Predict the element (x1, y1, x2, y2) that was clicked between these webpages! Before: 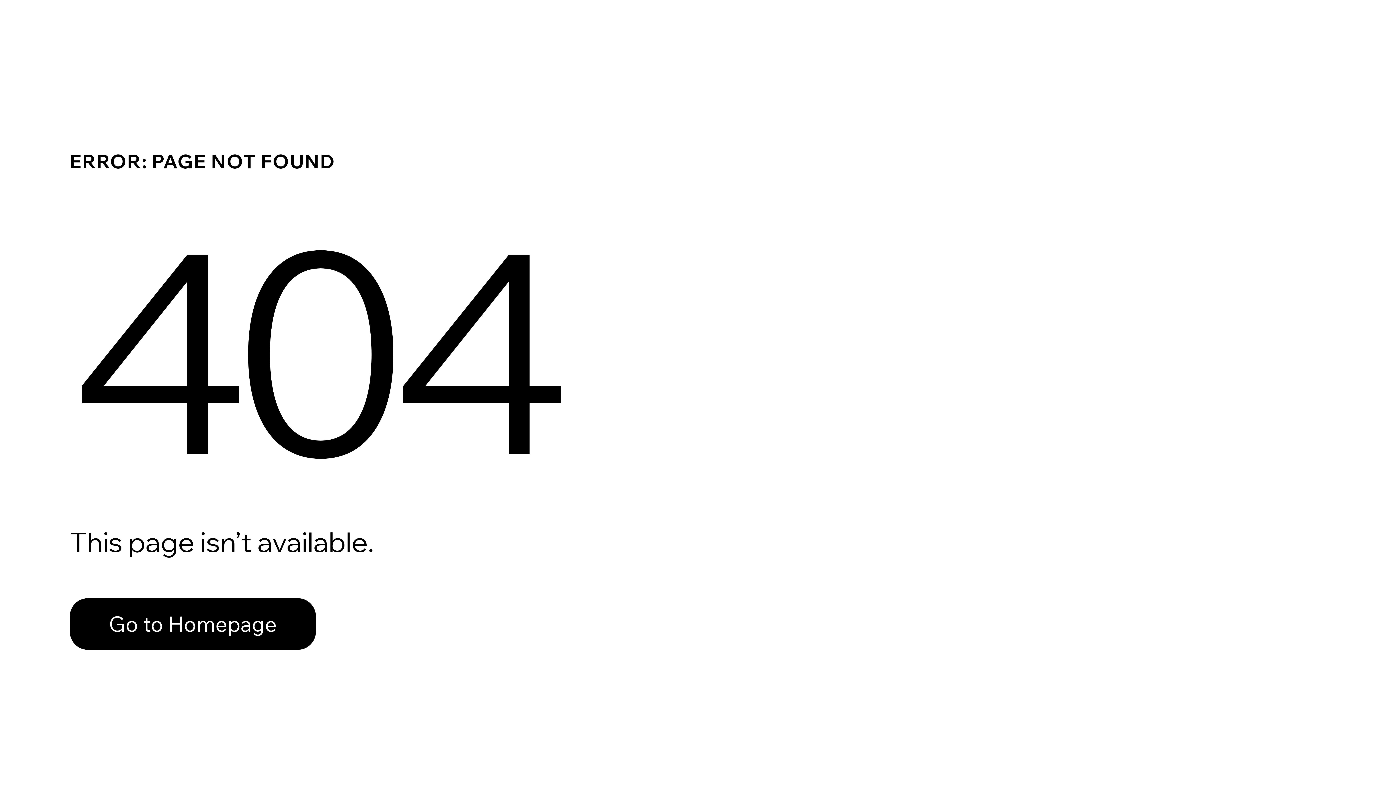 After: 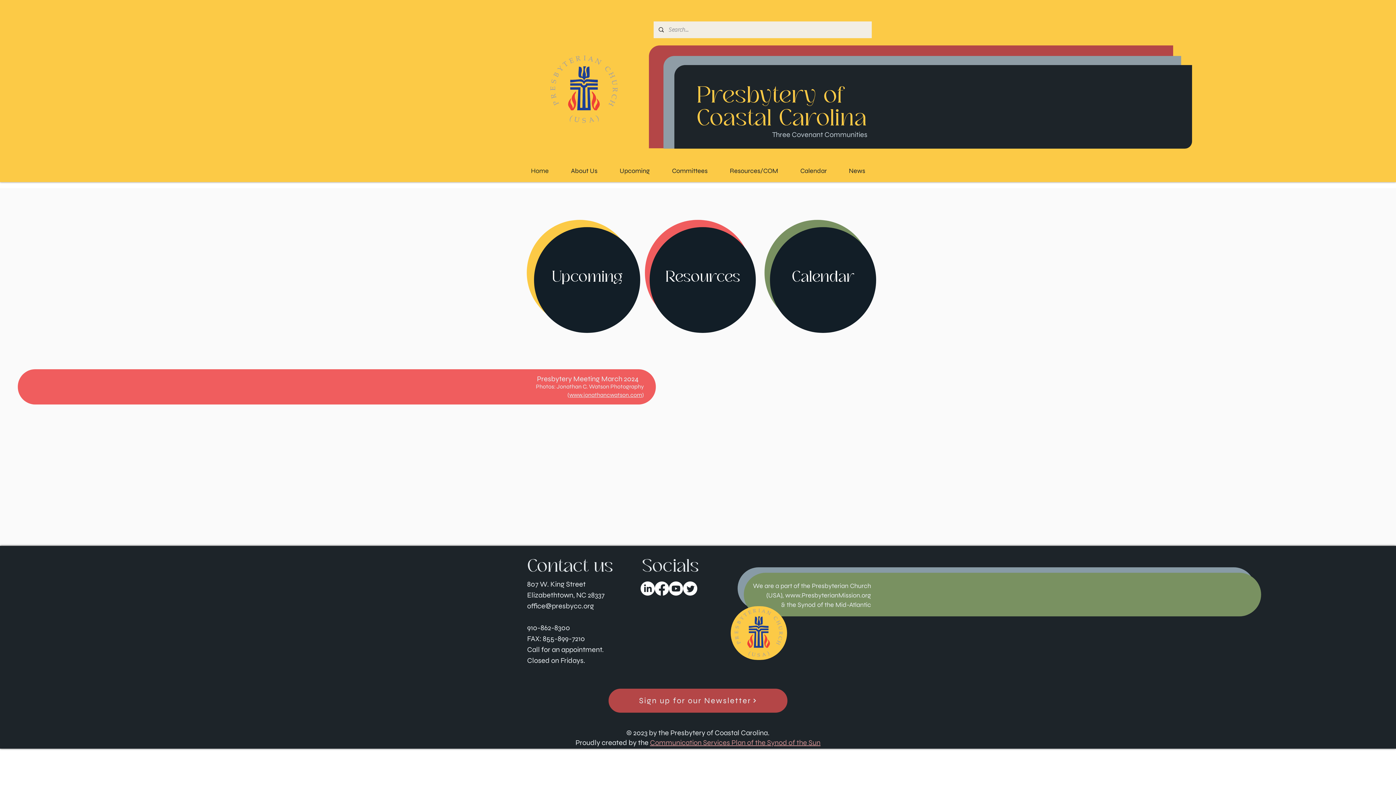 Action: bbox: (69, 598, 316, 650) label: Go to Homepage